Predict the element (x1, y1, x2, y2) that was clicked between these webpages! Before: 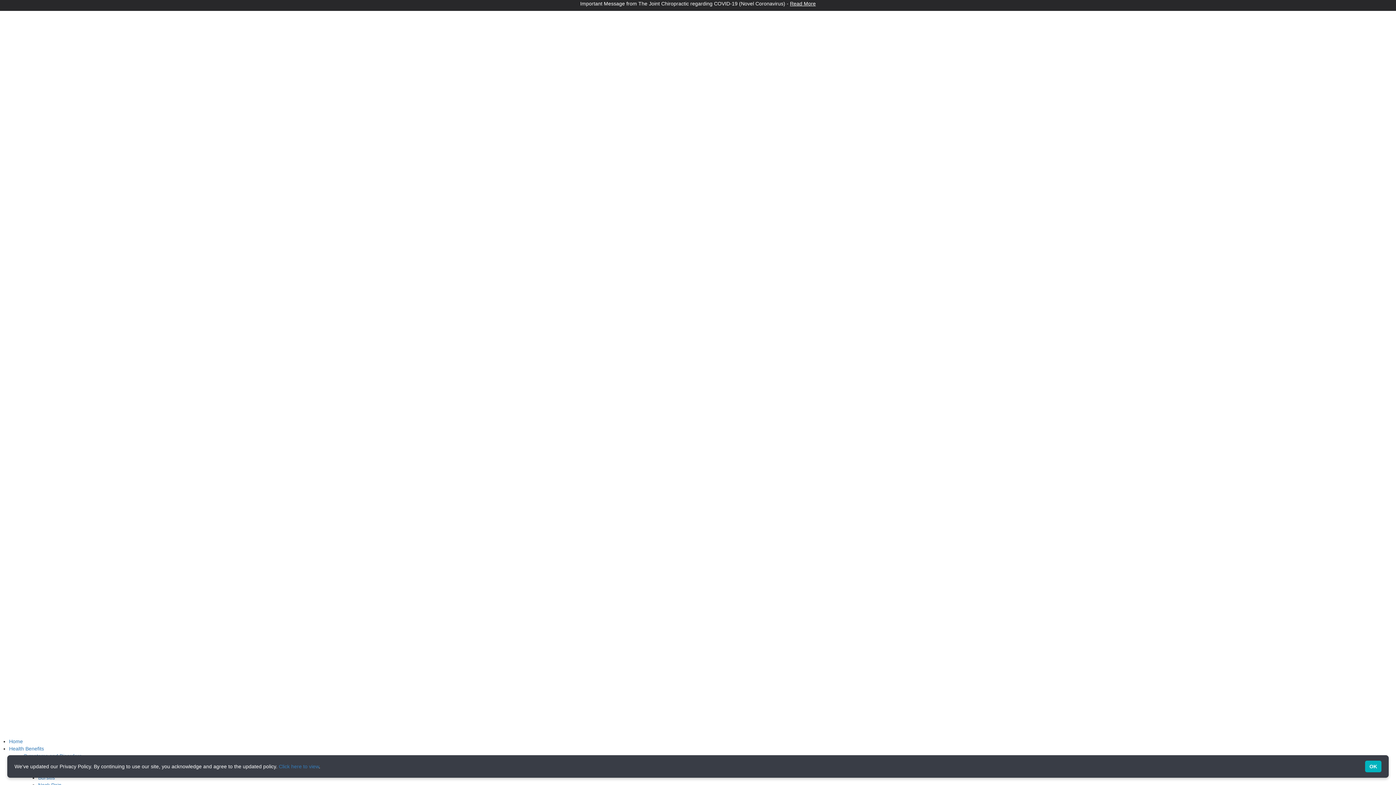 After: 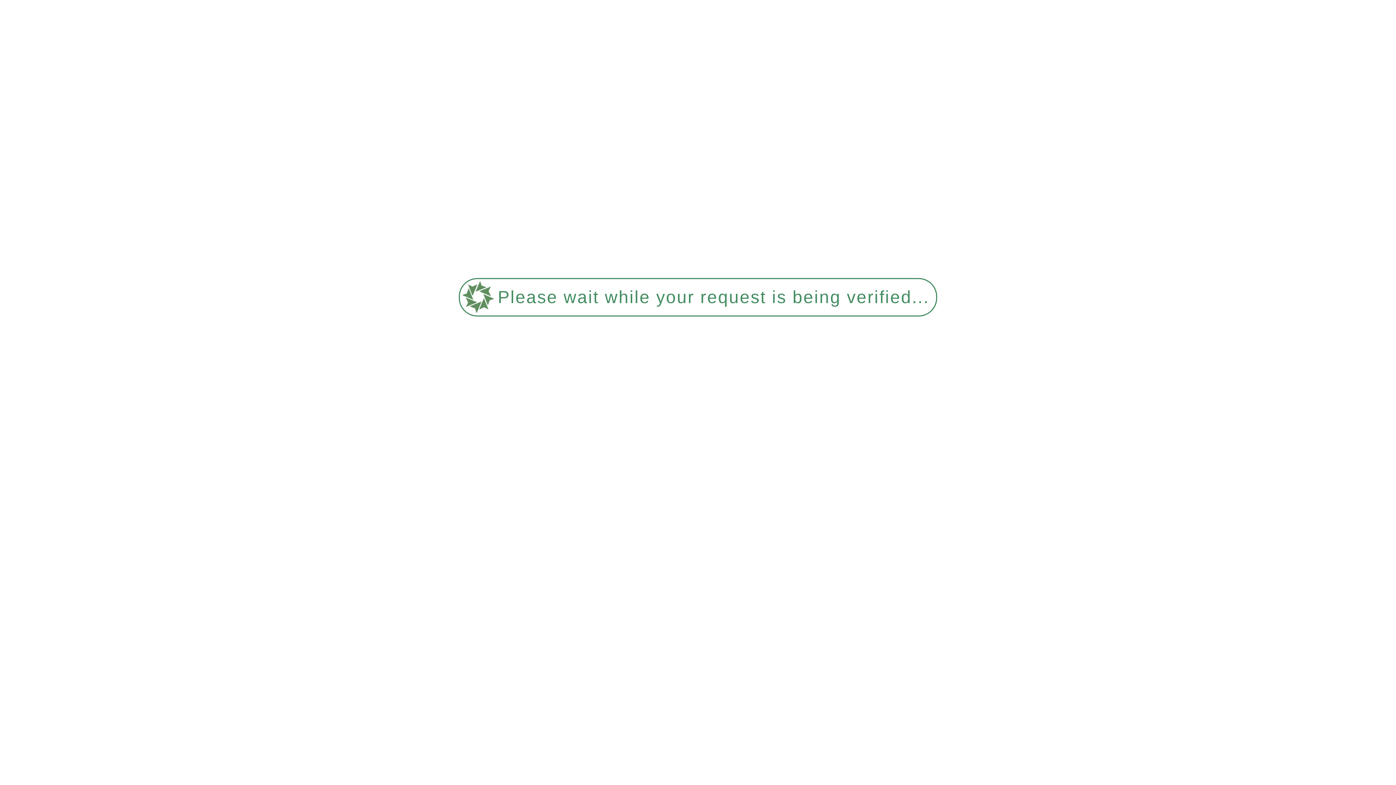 Action: bbox: (9, 738, 22, 744) label: Home